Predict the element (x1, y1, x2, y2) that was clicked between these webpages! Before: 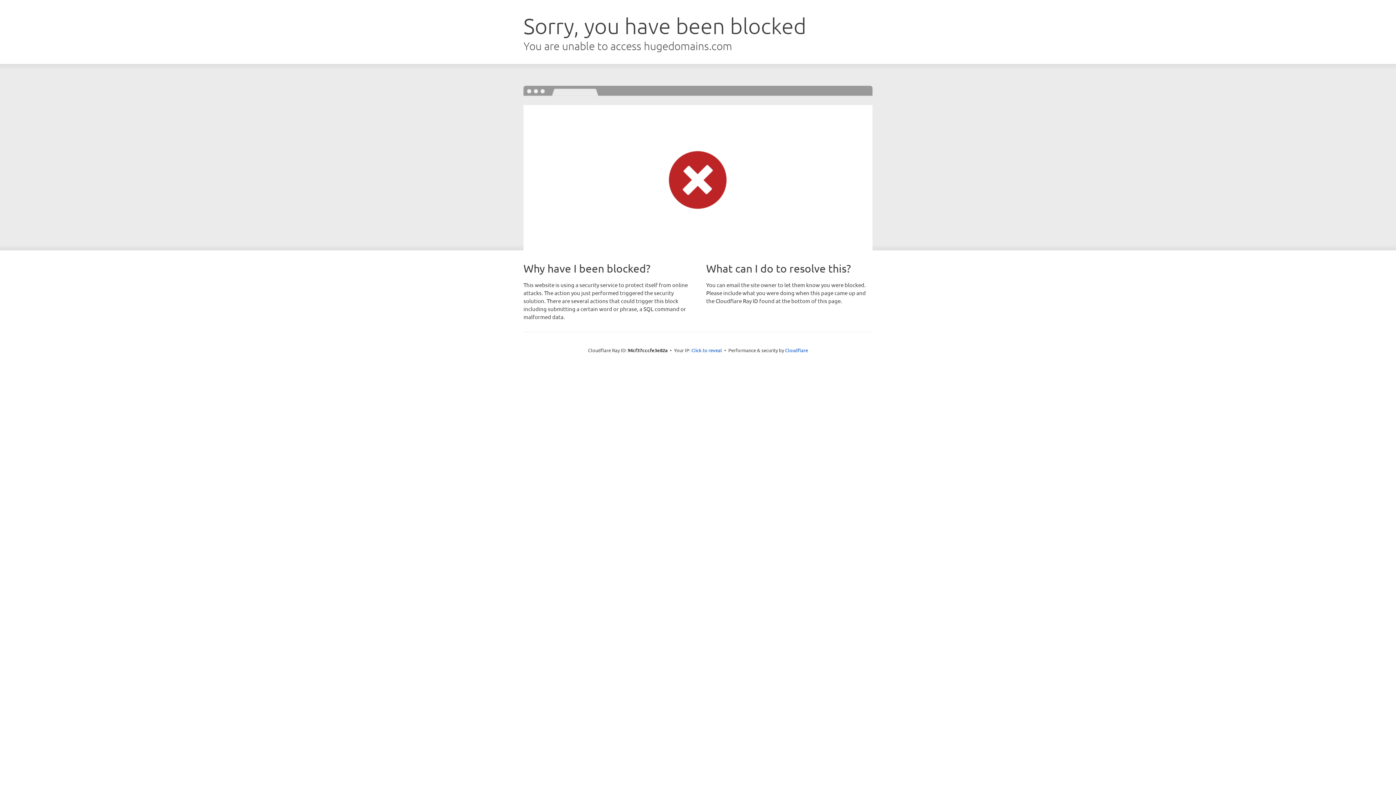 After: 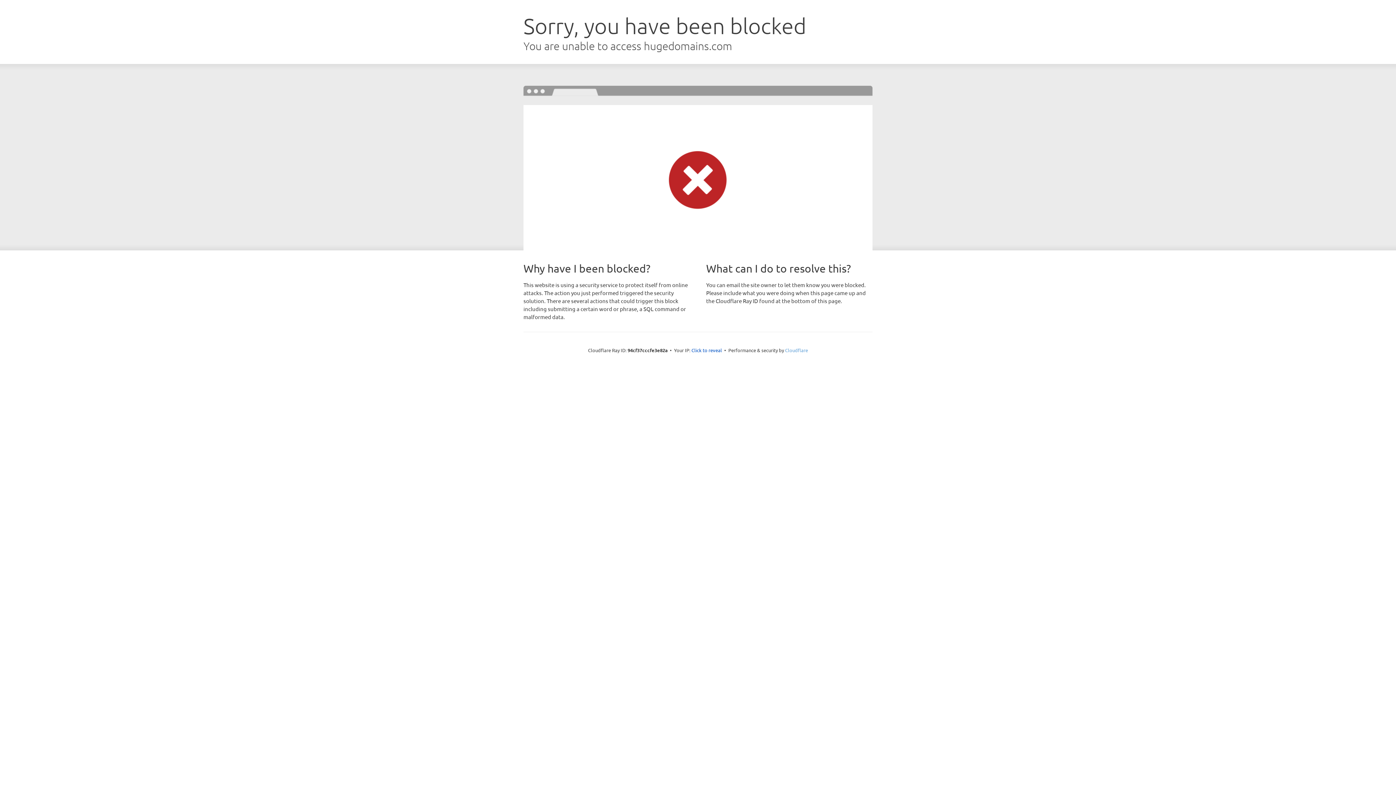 Action: label: Cloudflare bbox: (785, 347, 808, 353)